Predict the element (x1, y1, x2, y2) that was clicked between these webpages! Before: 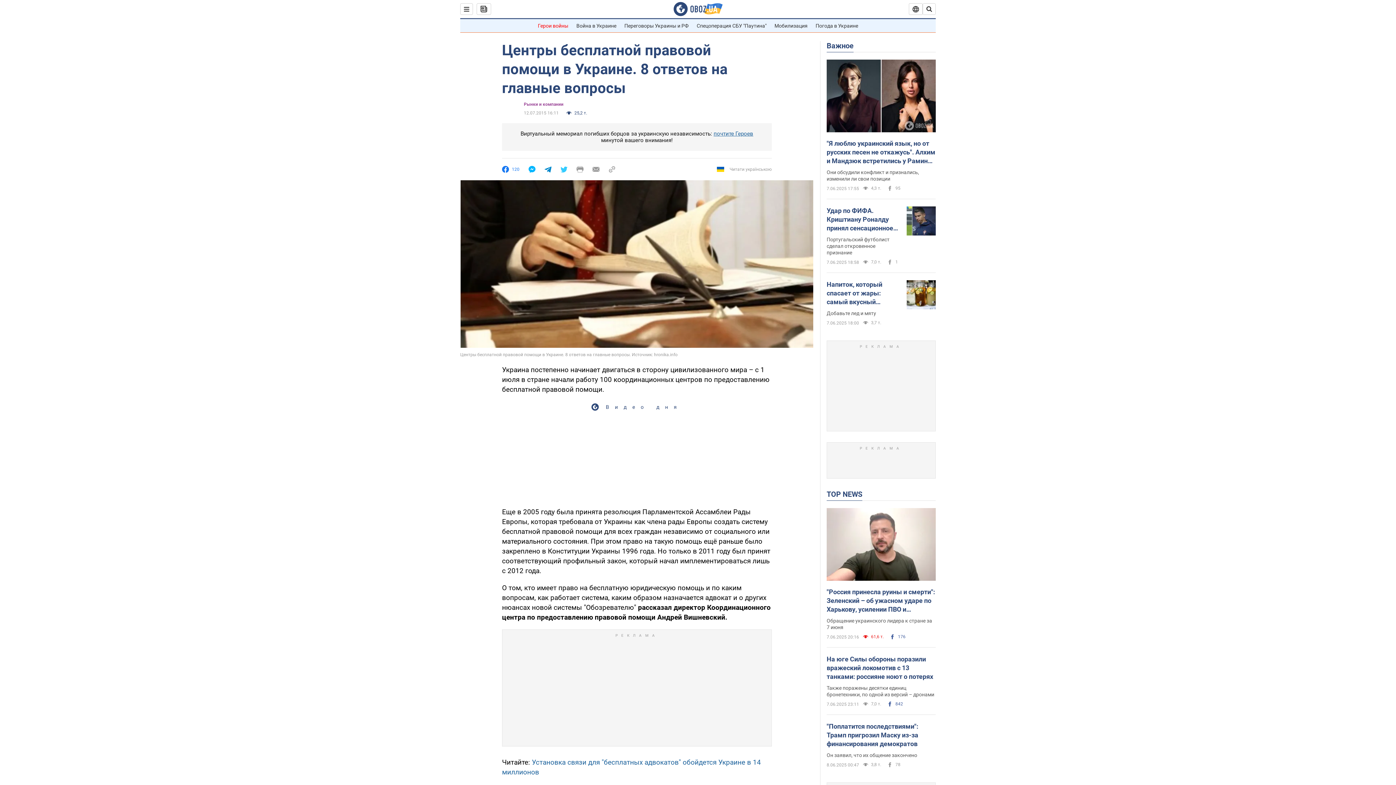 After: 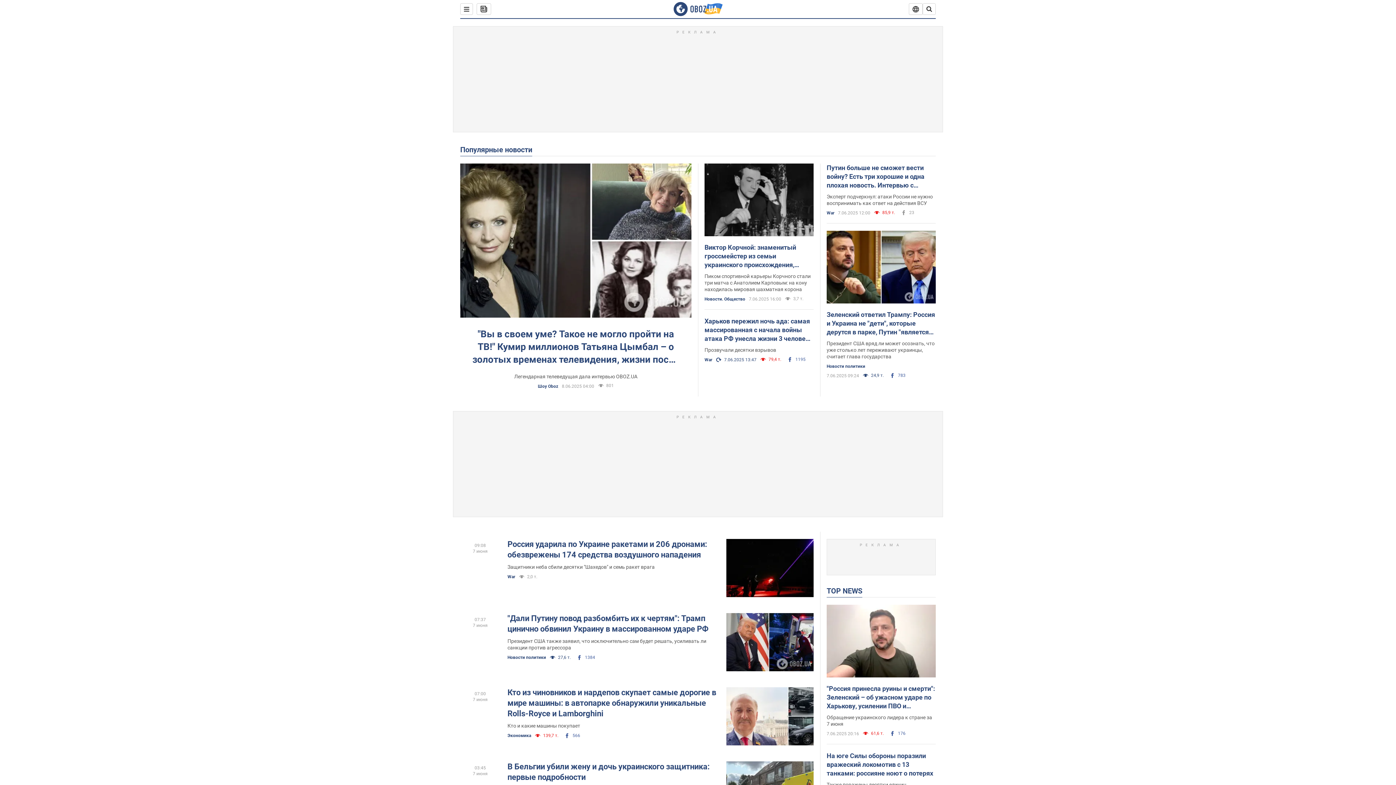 Action: label: TOP NEWS bbox: (826, 489, 862, 499)